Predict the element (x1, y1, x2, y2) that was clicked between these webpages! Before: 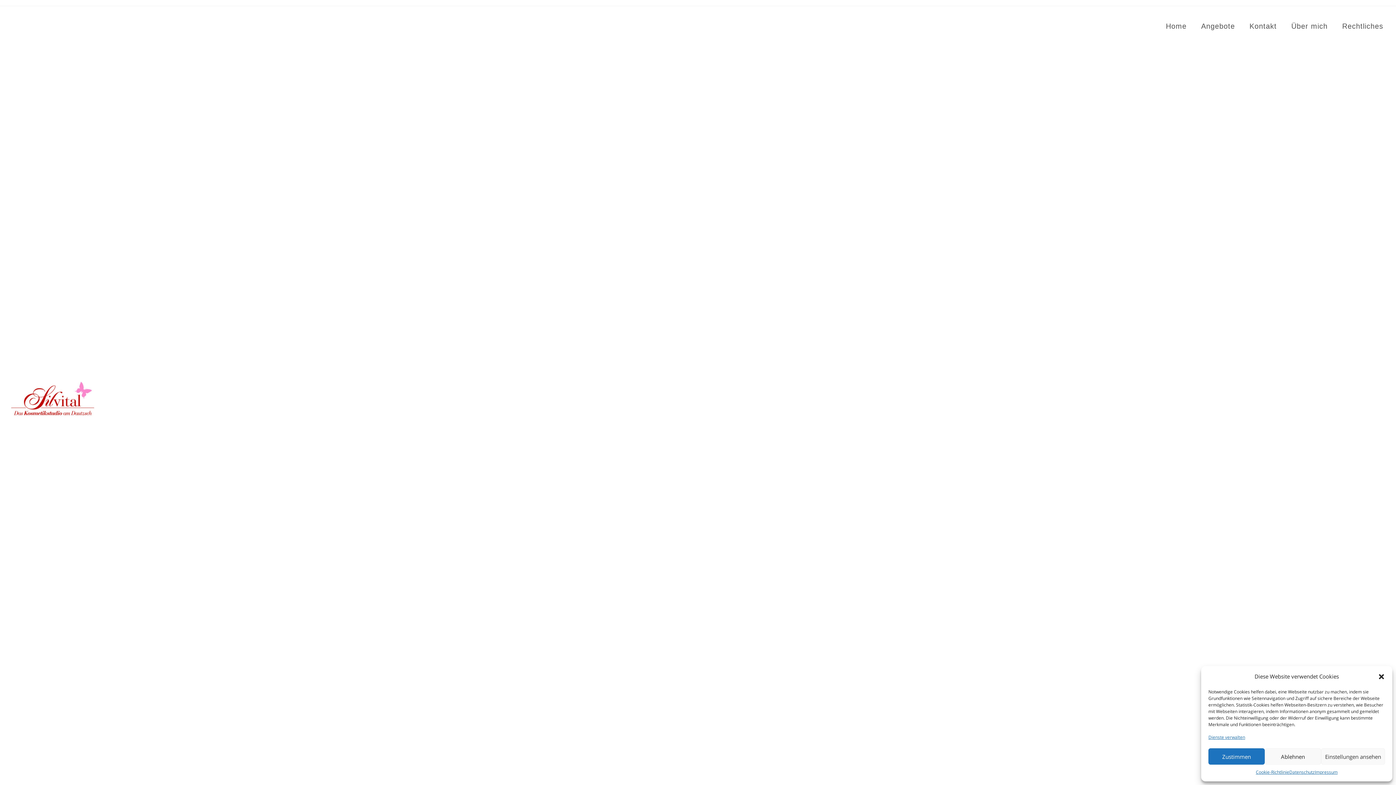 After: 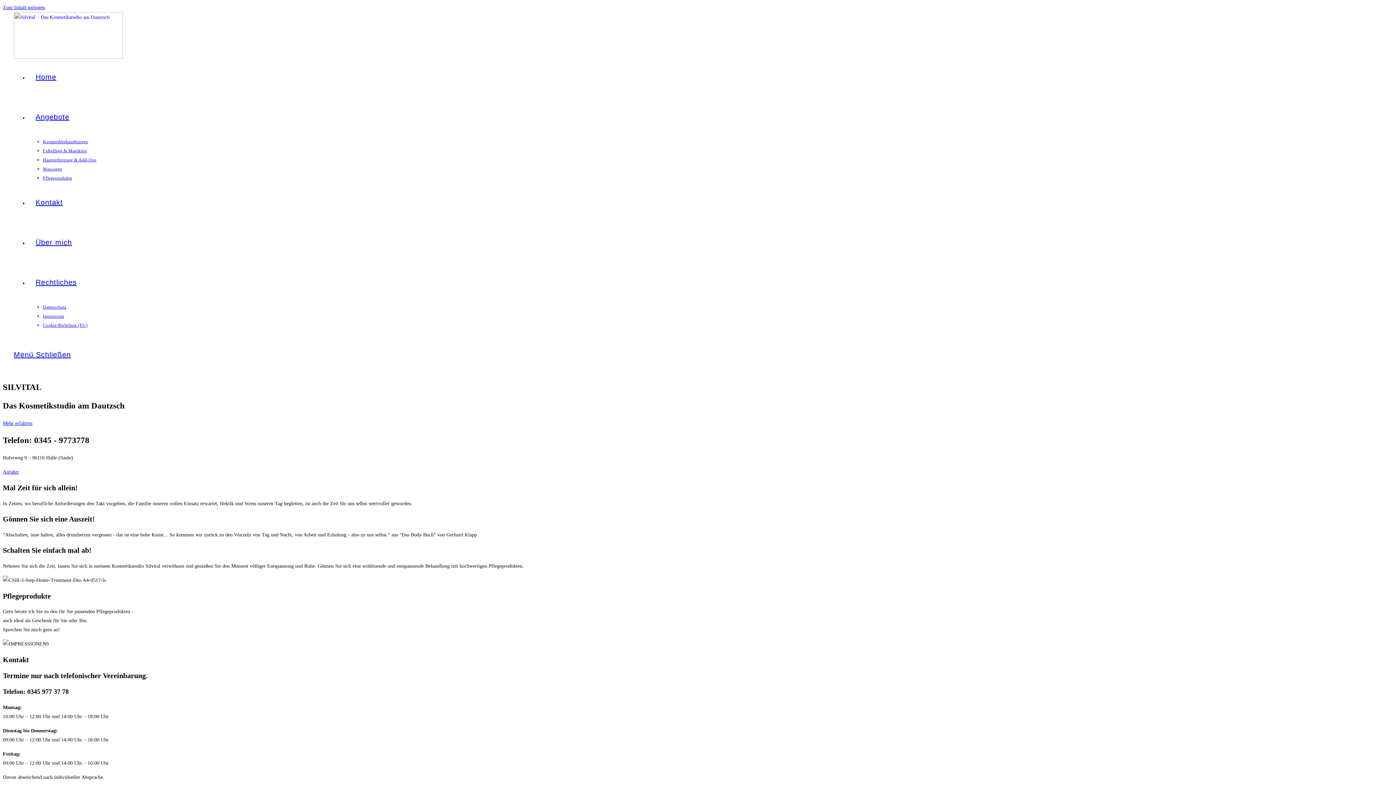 Action: bbox: (1158, 6, 1194, 46) label: Home